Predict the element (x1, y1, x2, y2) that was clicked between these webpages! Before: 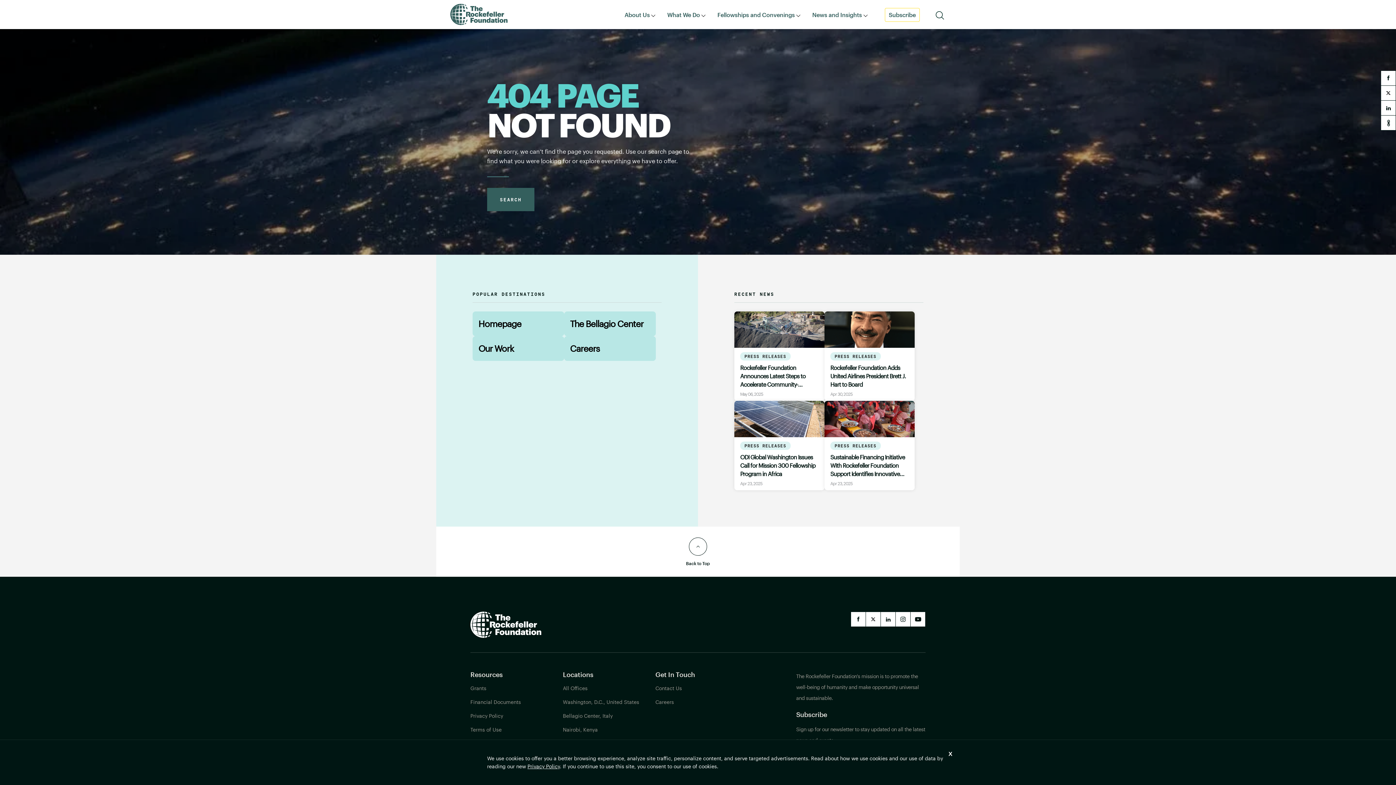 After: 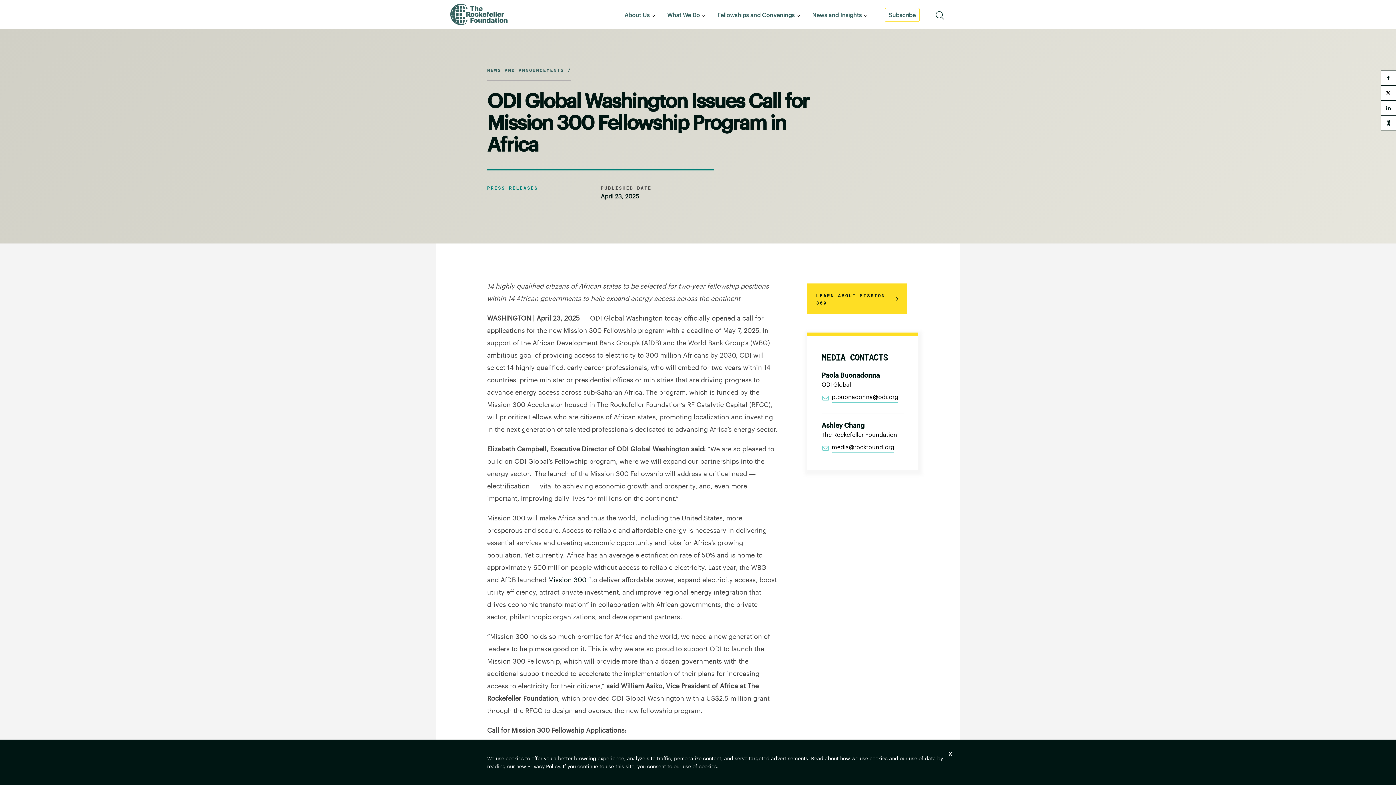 Action: bbox: (734, 401, 824, 490) label: PRESS RELEASES
ODI Global Washington Issues Call for Mission 300 Fellowship Program in Africa
Apr 23, 2025